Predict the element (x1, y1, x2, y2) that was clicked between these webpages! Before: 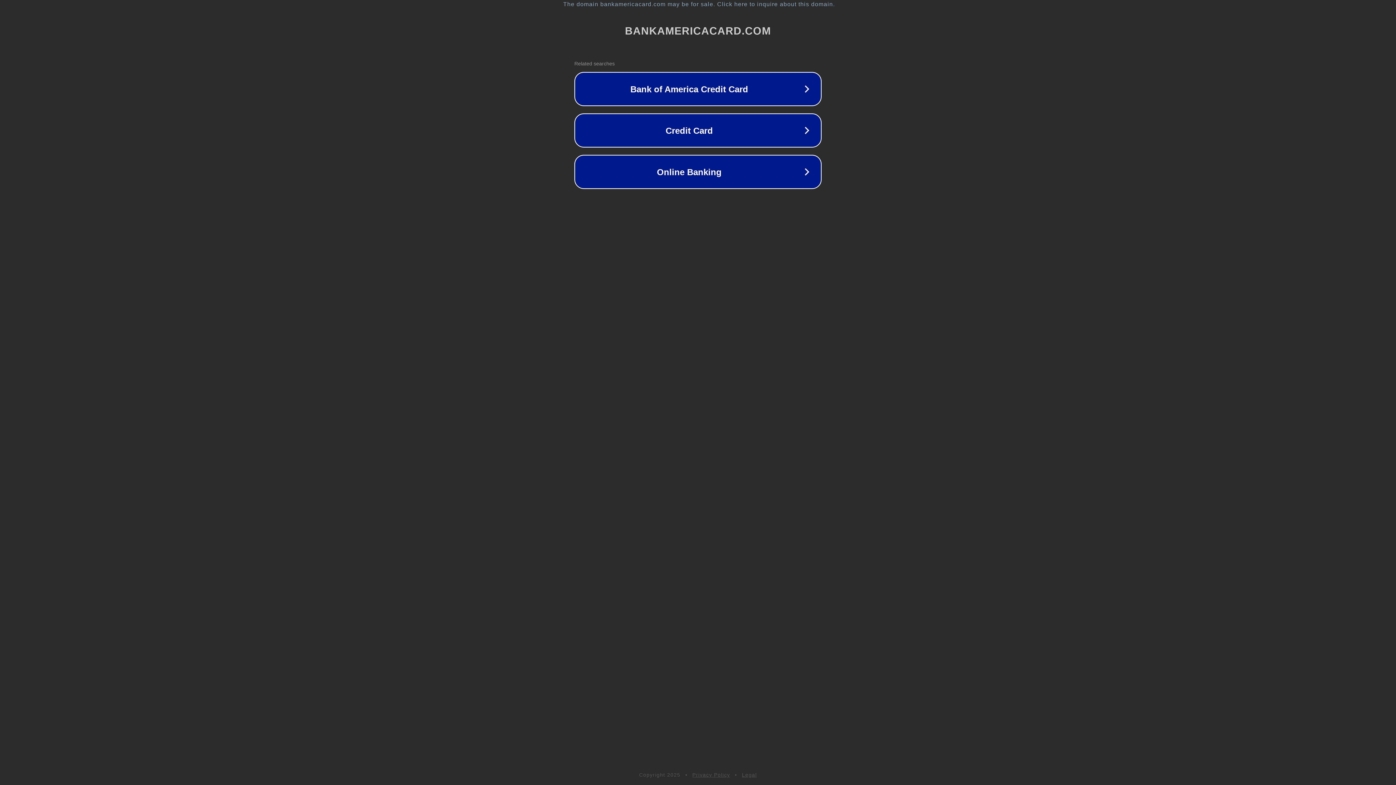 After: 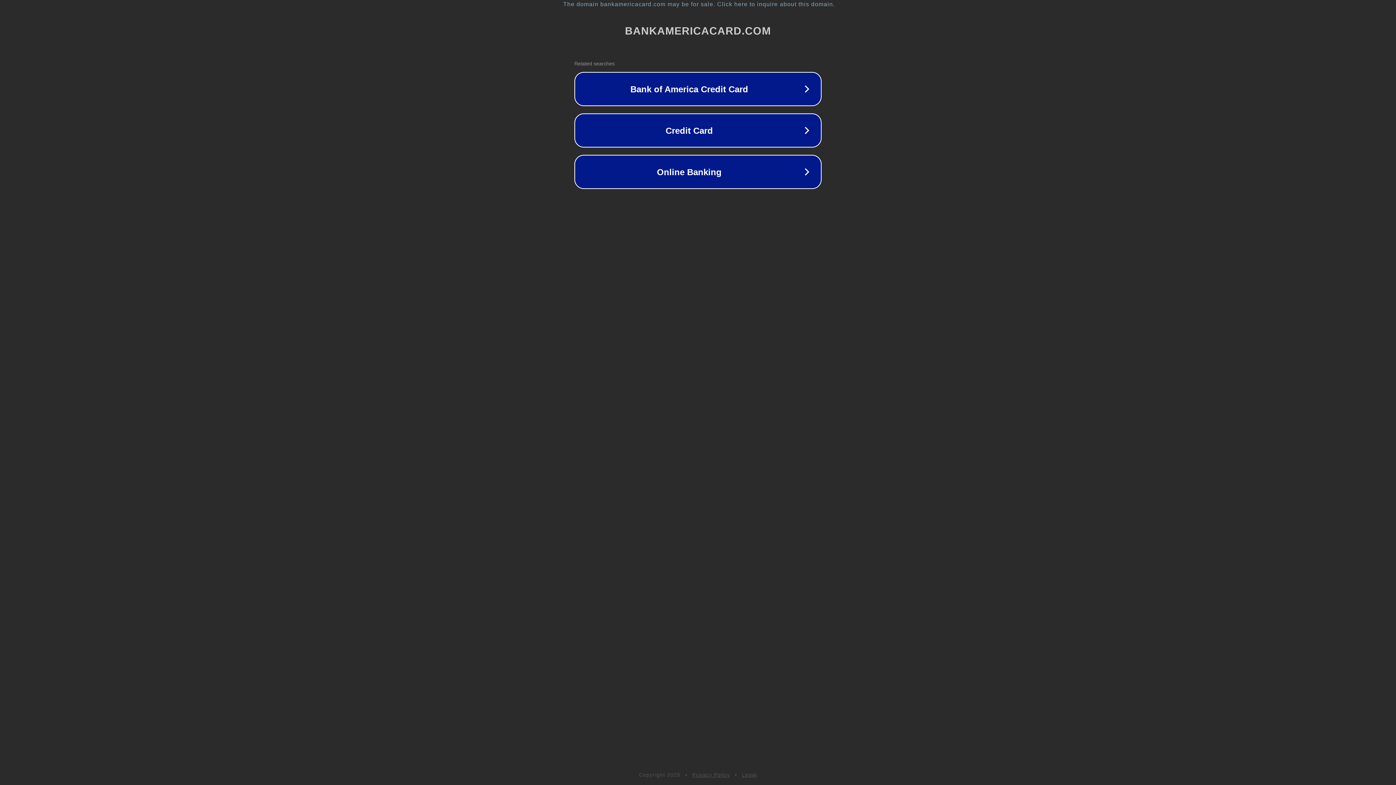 Action: label: Privacy Policy bbox: (692, 772, 730, 778)